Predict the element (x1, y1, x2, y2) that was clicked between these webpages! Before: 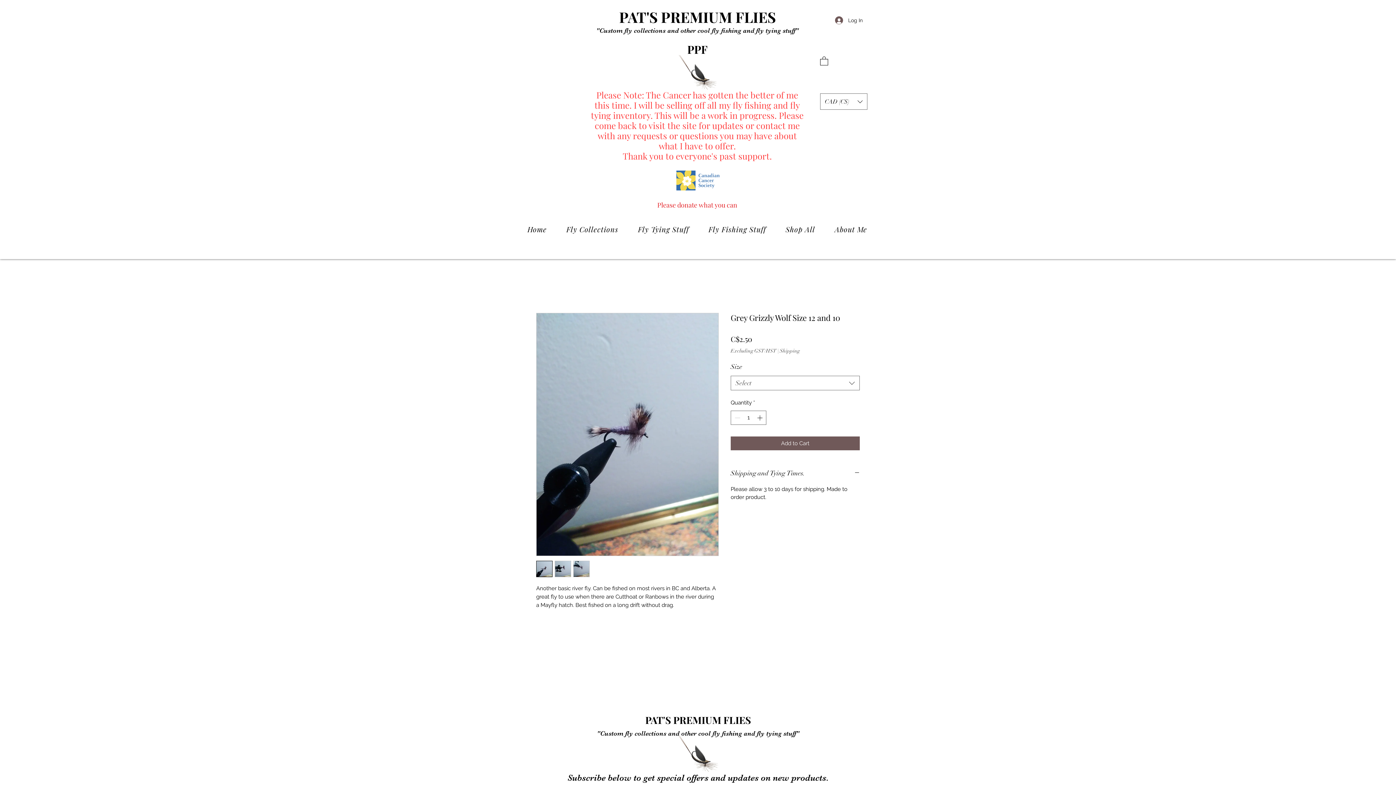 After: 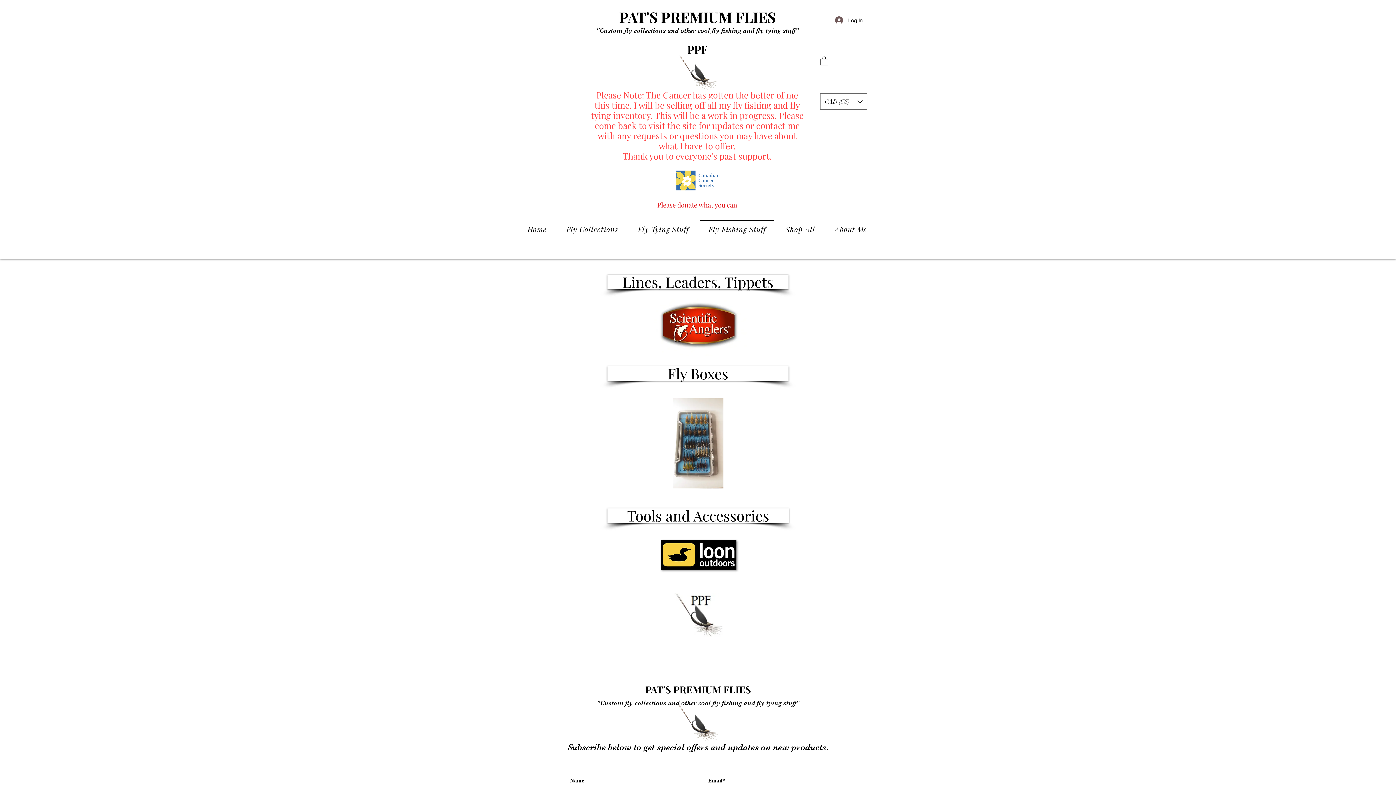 Action: label: Fly Fishing Stuff bbox: (700, 220, 774, 238)